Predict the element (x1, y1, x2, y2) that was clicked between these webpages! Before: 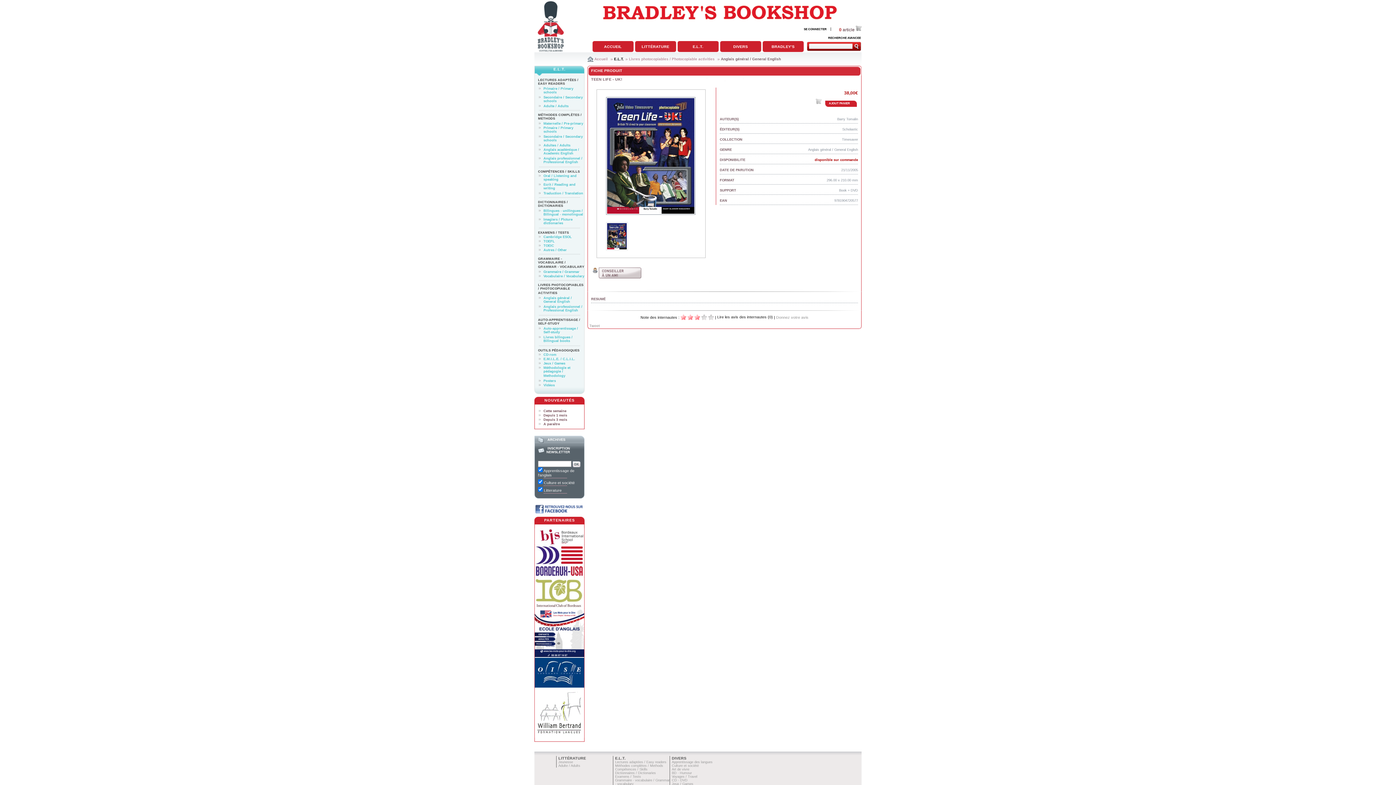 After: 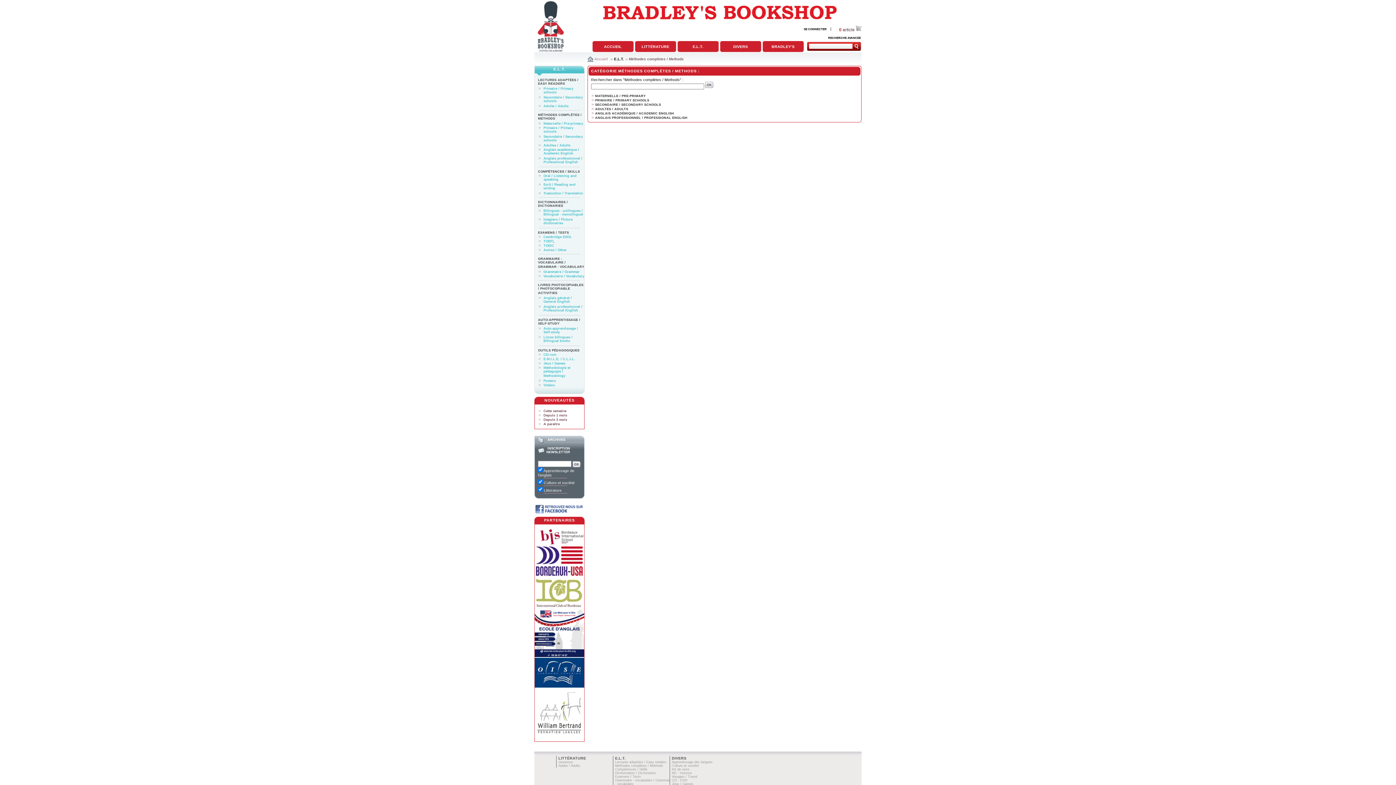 Action: label: Méthodes complètes / Methods bbox: (615, 764, 663, 768)